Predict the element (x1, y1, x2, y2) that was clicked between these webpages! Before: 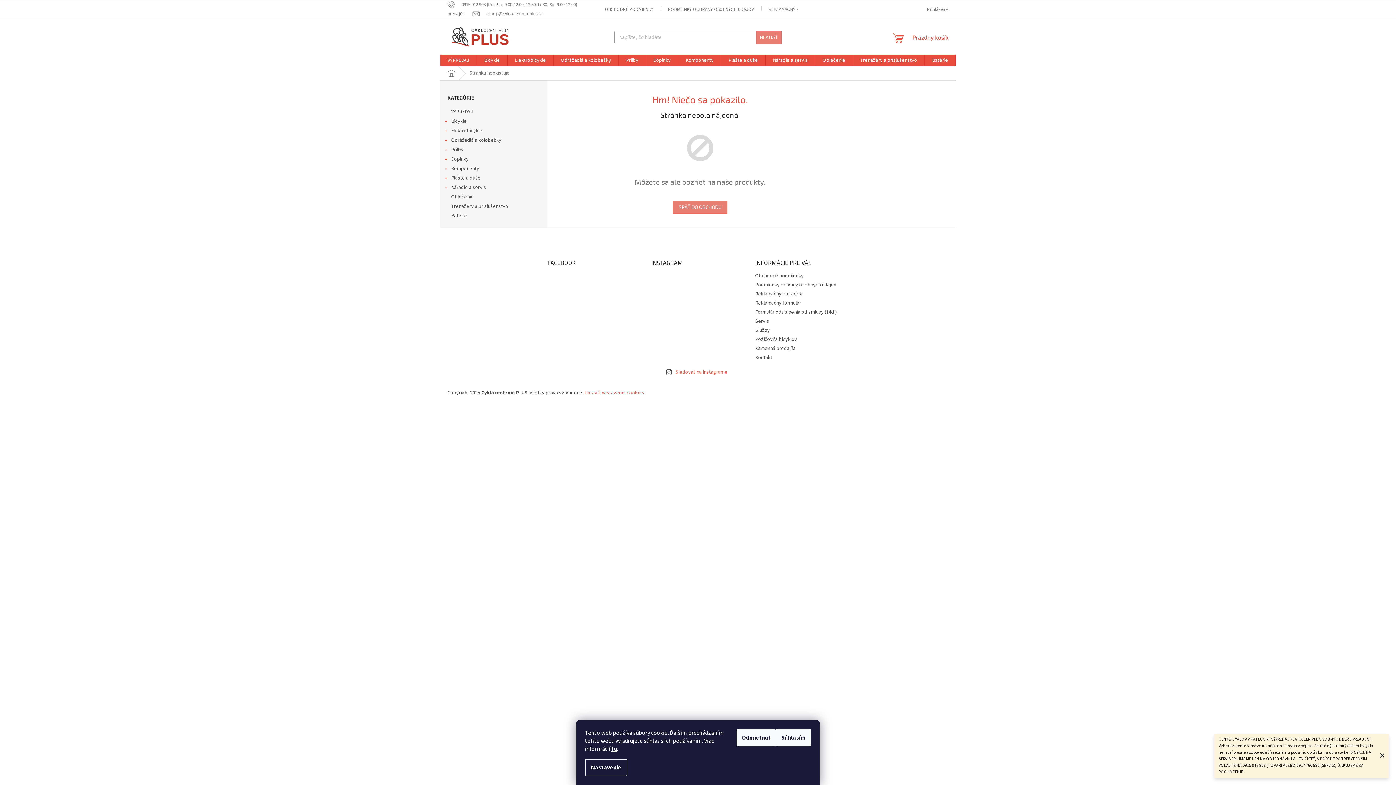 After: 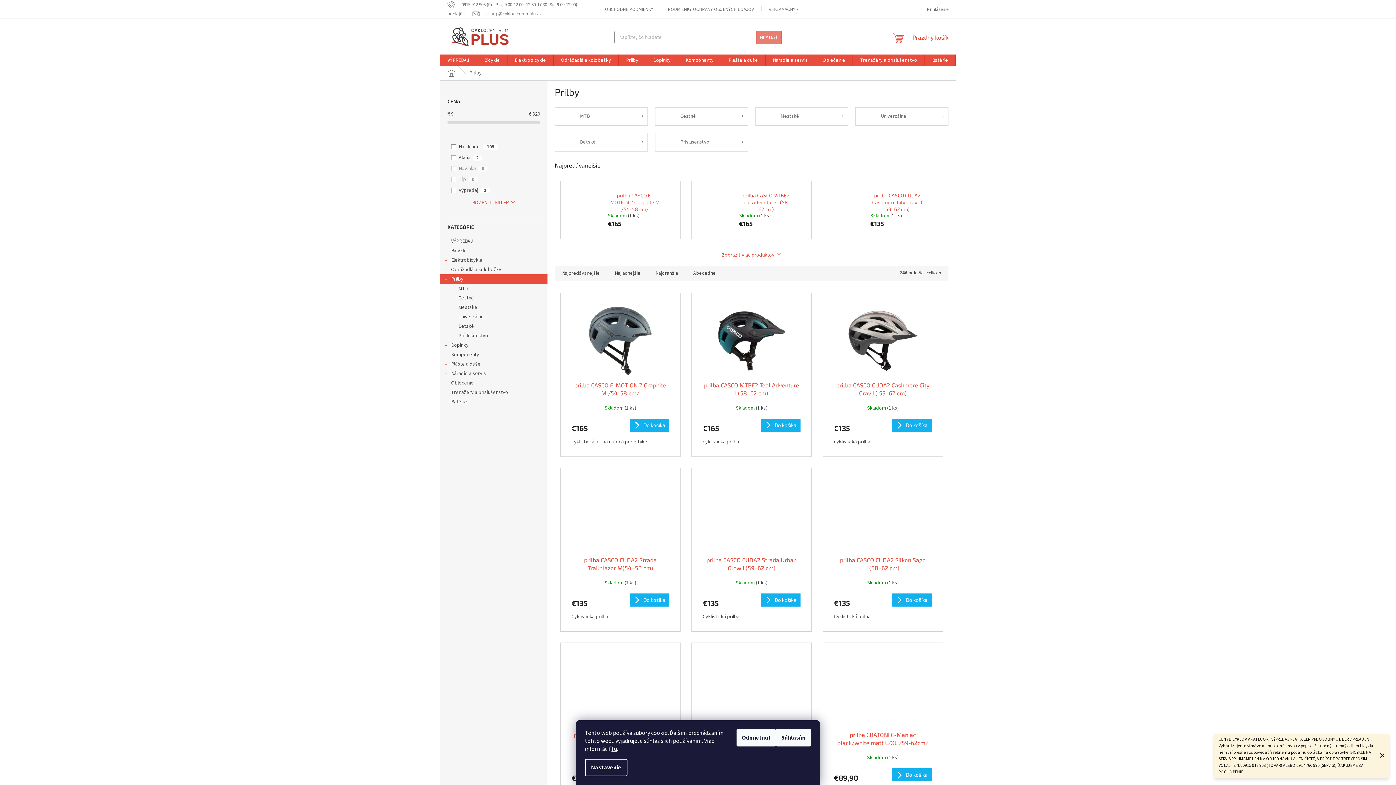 Action: label: Prilby bbox: (618, 54, 645, 66)